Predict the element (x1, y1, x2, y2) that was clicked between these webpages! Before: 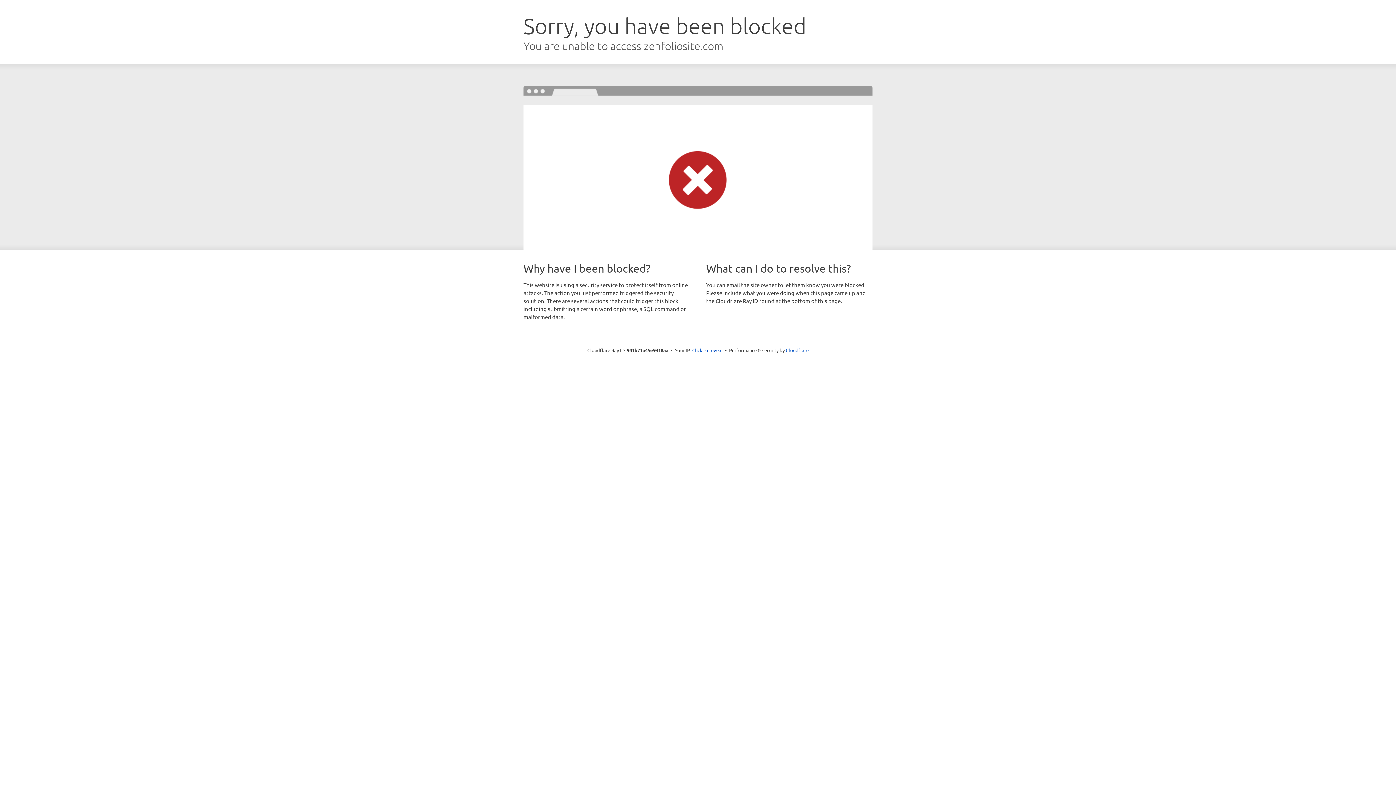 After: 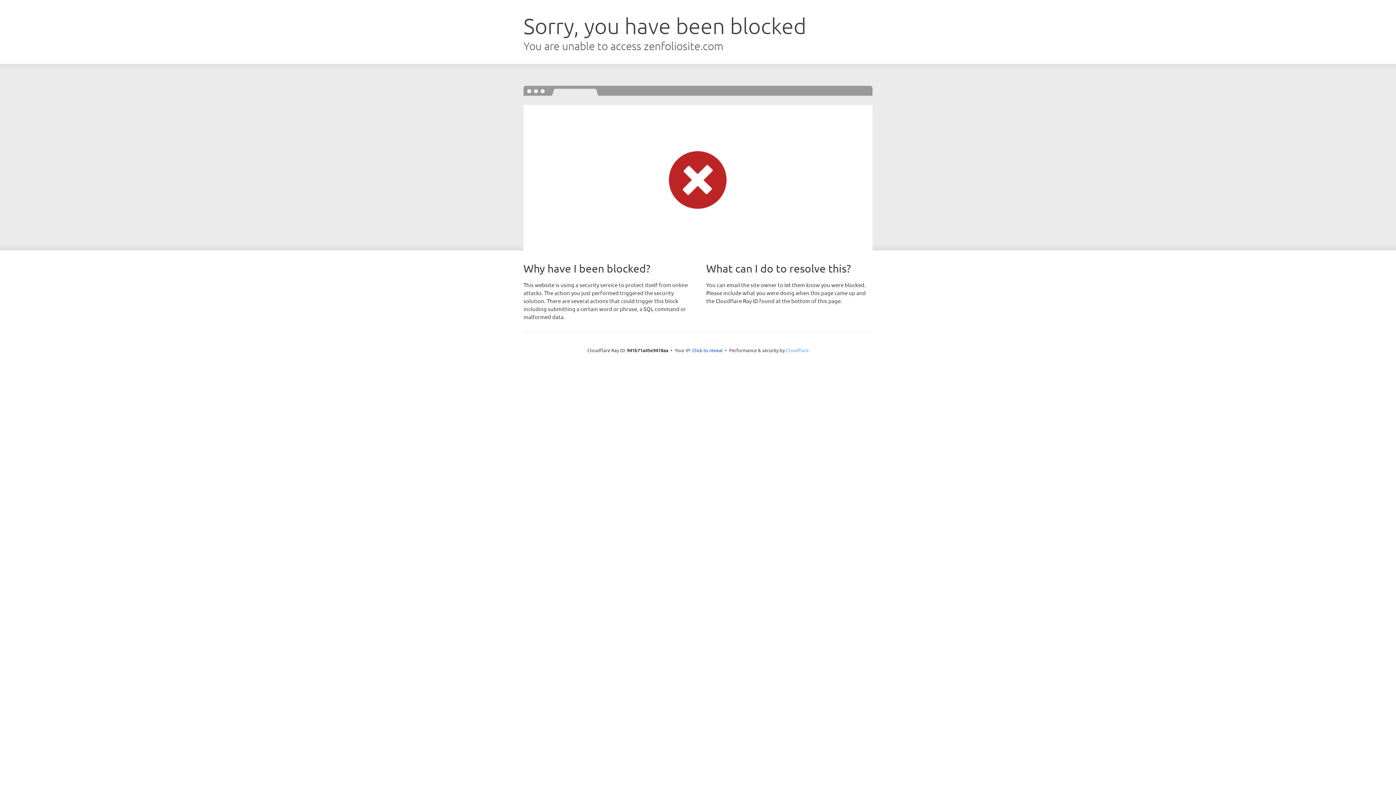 Action: label: Cloudflare bbox: (786, 347, 808, 353)